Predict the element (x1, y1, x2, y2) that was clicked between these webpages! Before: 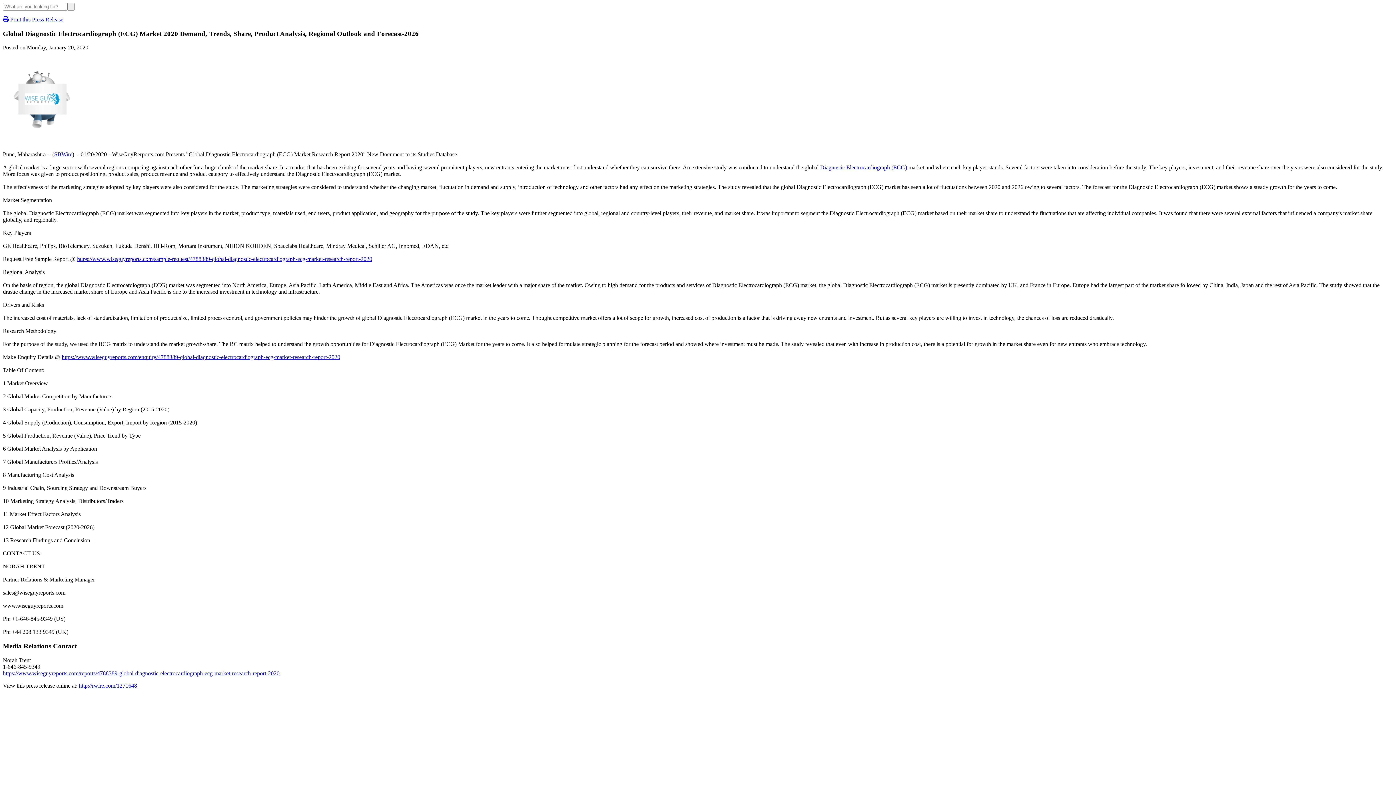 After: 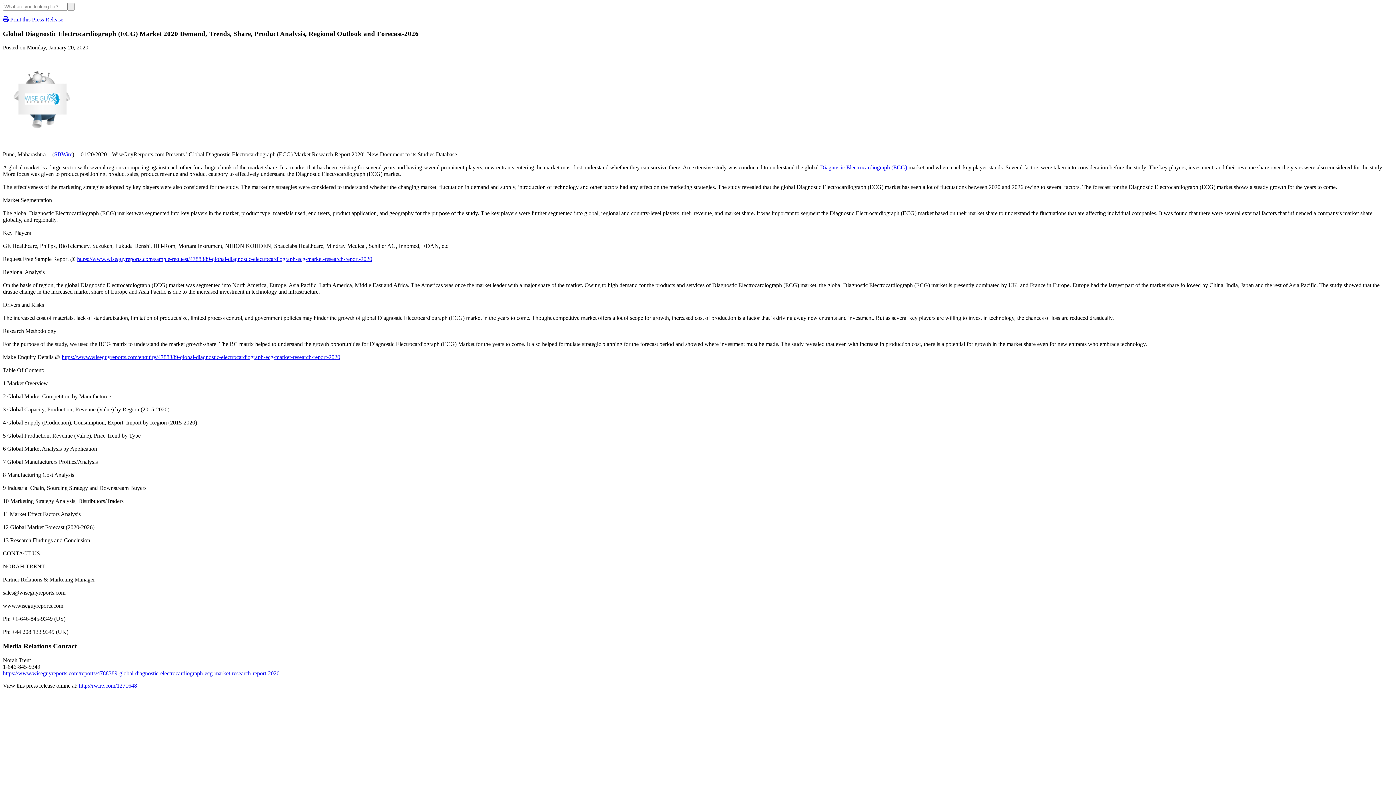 Action: label: Diagnostic Electrocardiograph (ECG) bbox: (820, 164, 907, 170)